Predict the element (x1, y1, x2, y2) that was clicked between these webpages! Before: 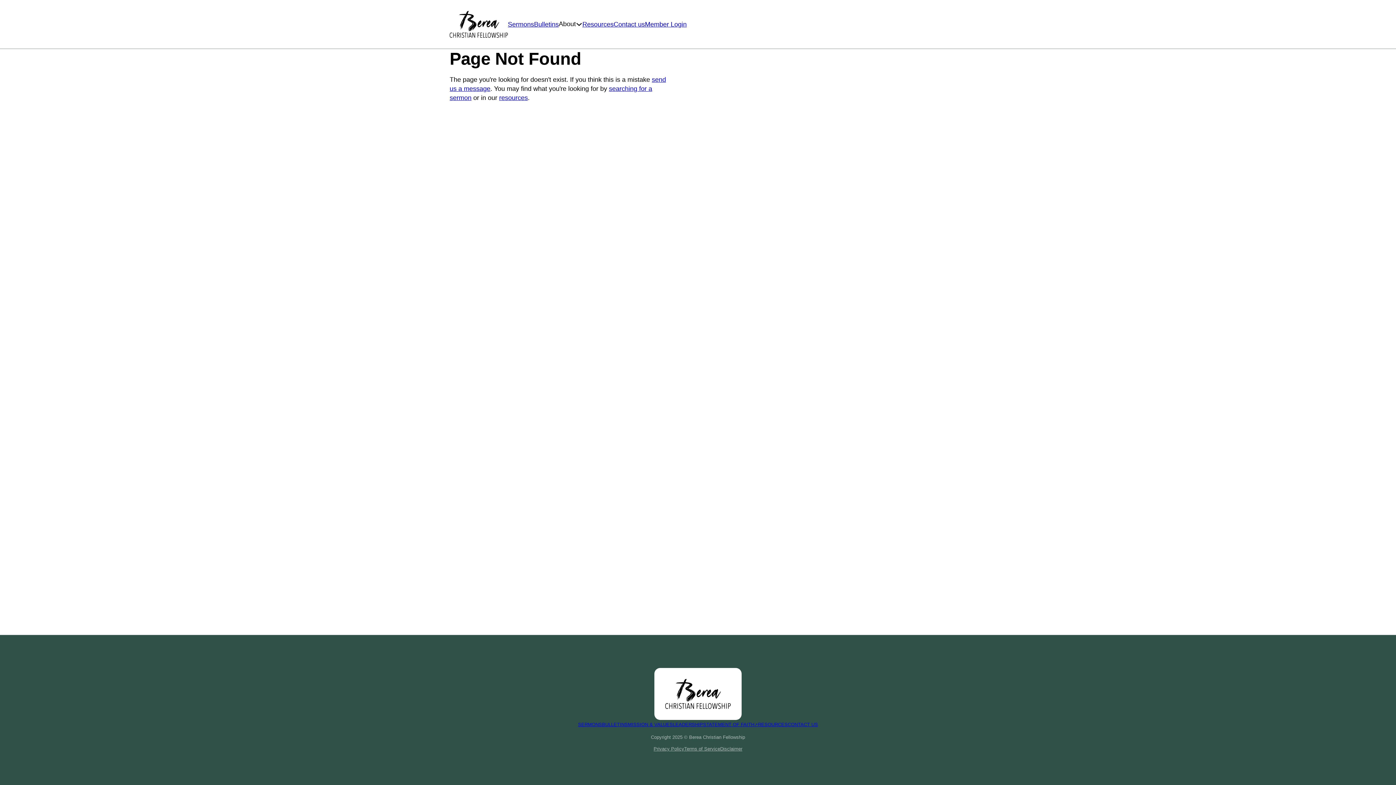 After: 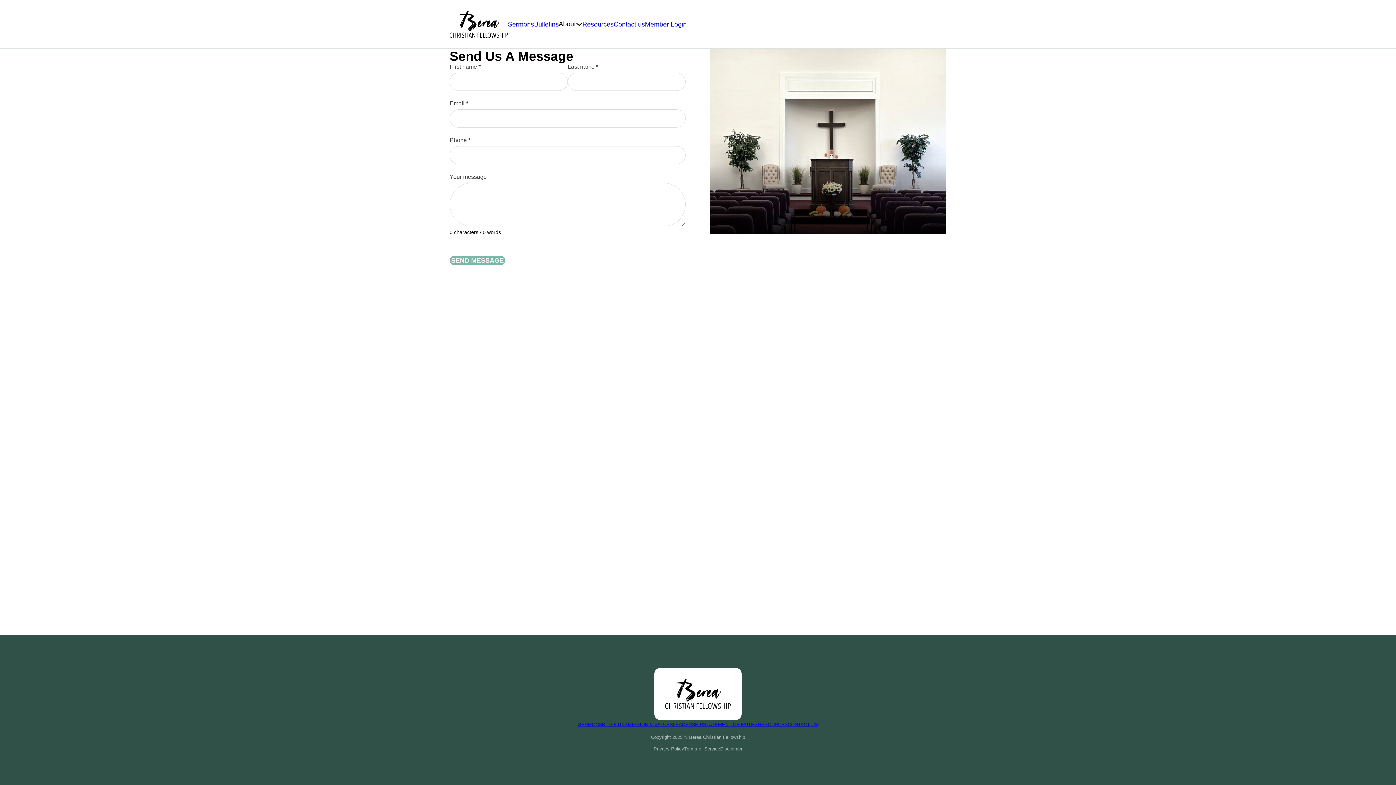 Action: bbox: (613, 19, 645, 29) label: Contact us